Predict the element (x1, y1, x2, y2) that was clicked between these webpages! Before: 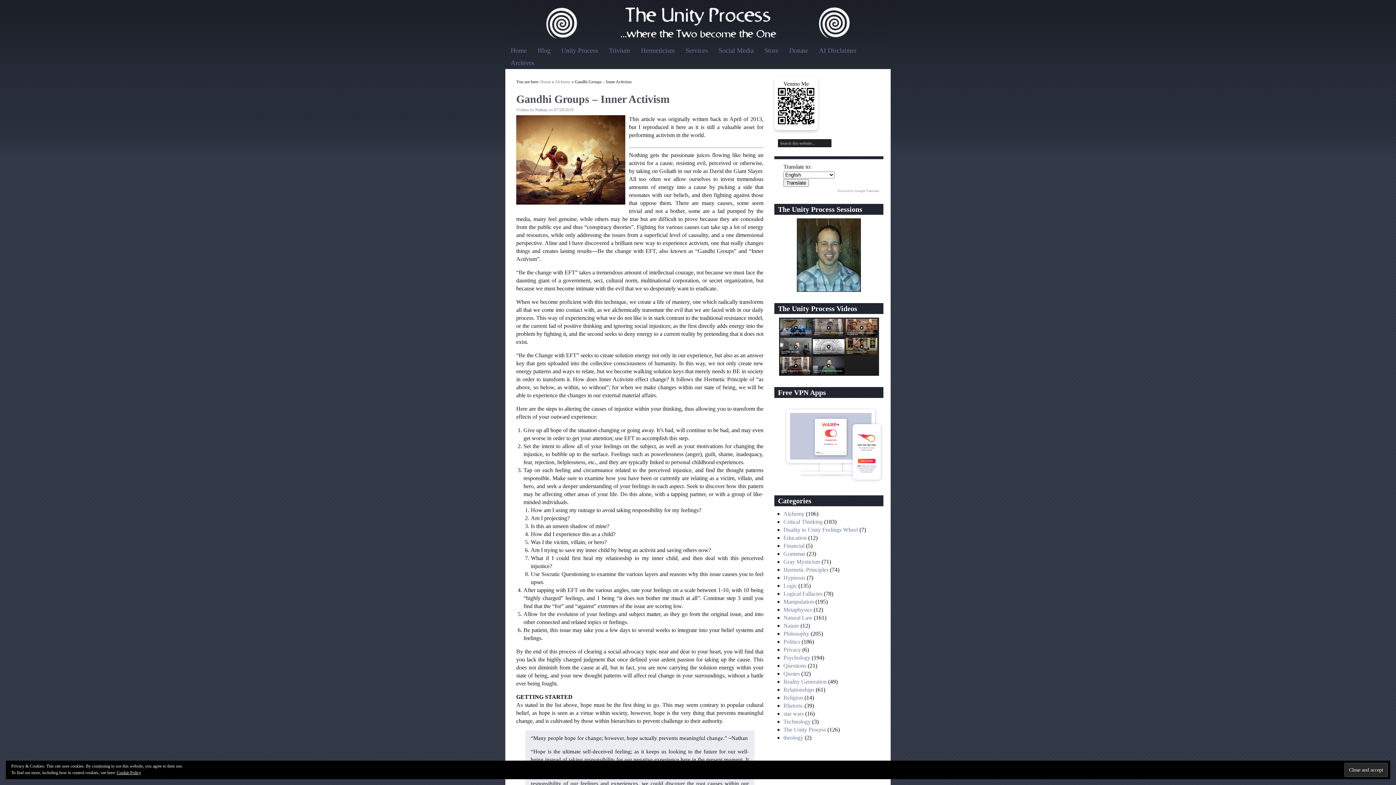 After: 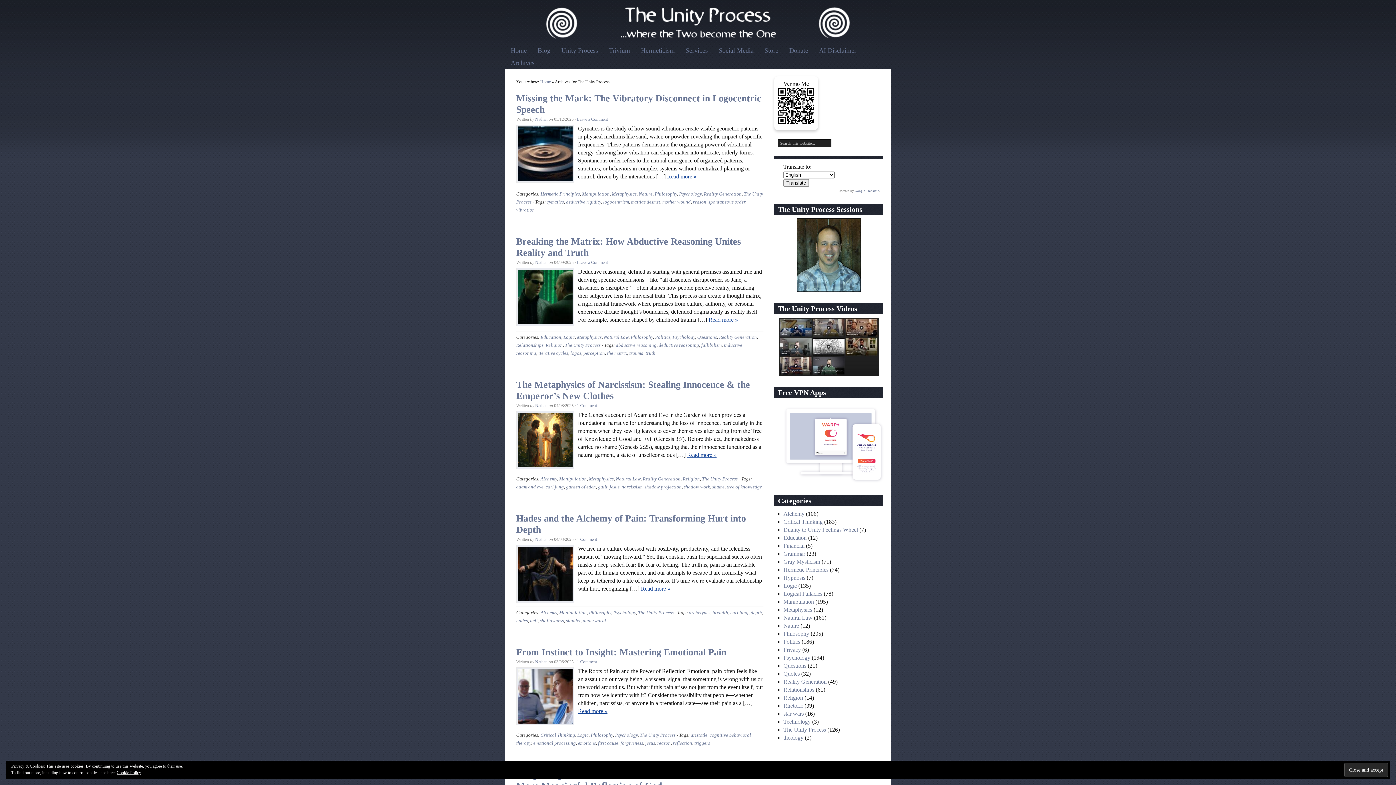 Action: bbox: (783, 726, 826, 733) label: The Unity Process